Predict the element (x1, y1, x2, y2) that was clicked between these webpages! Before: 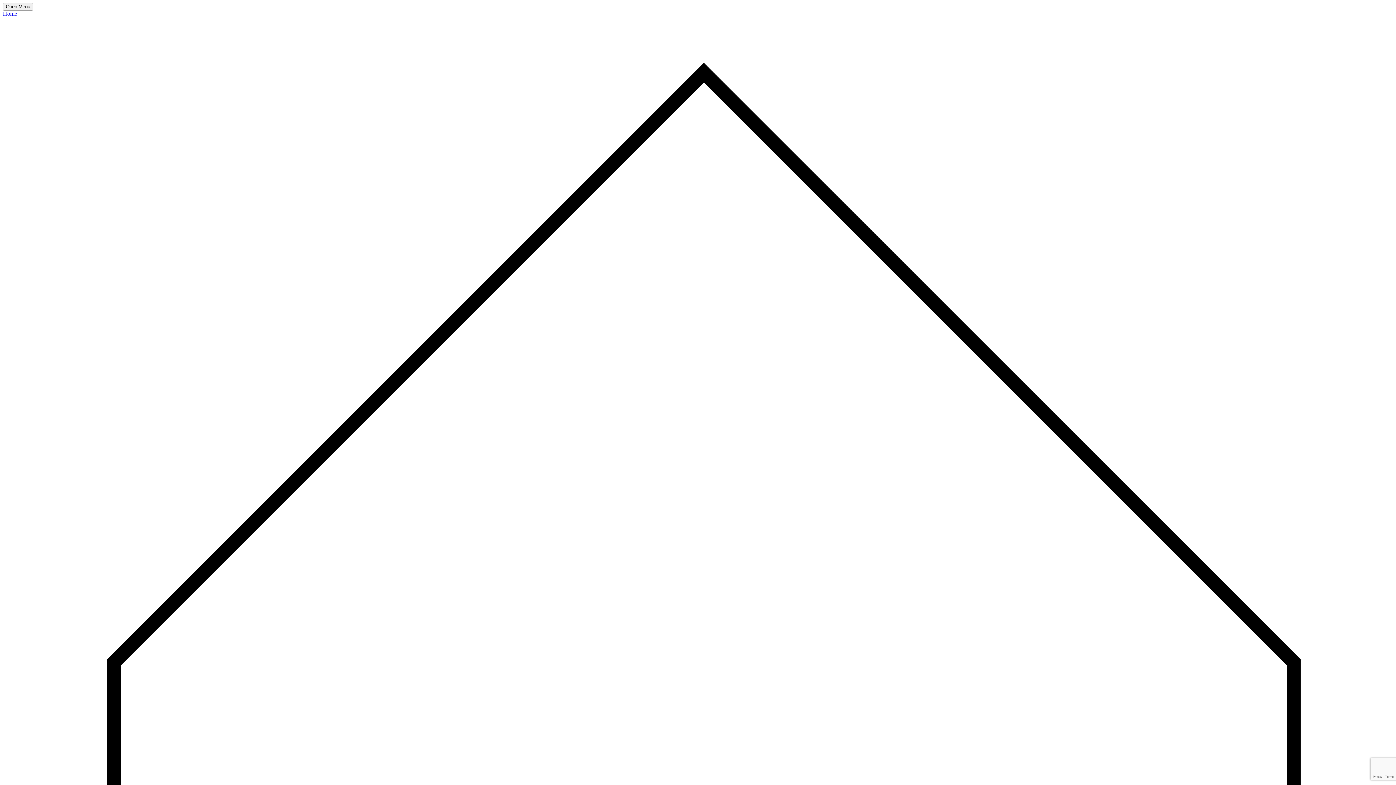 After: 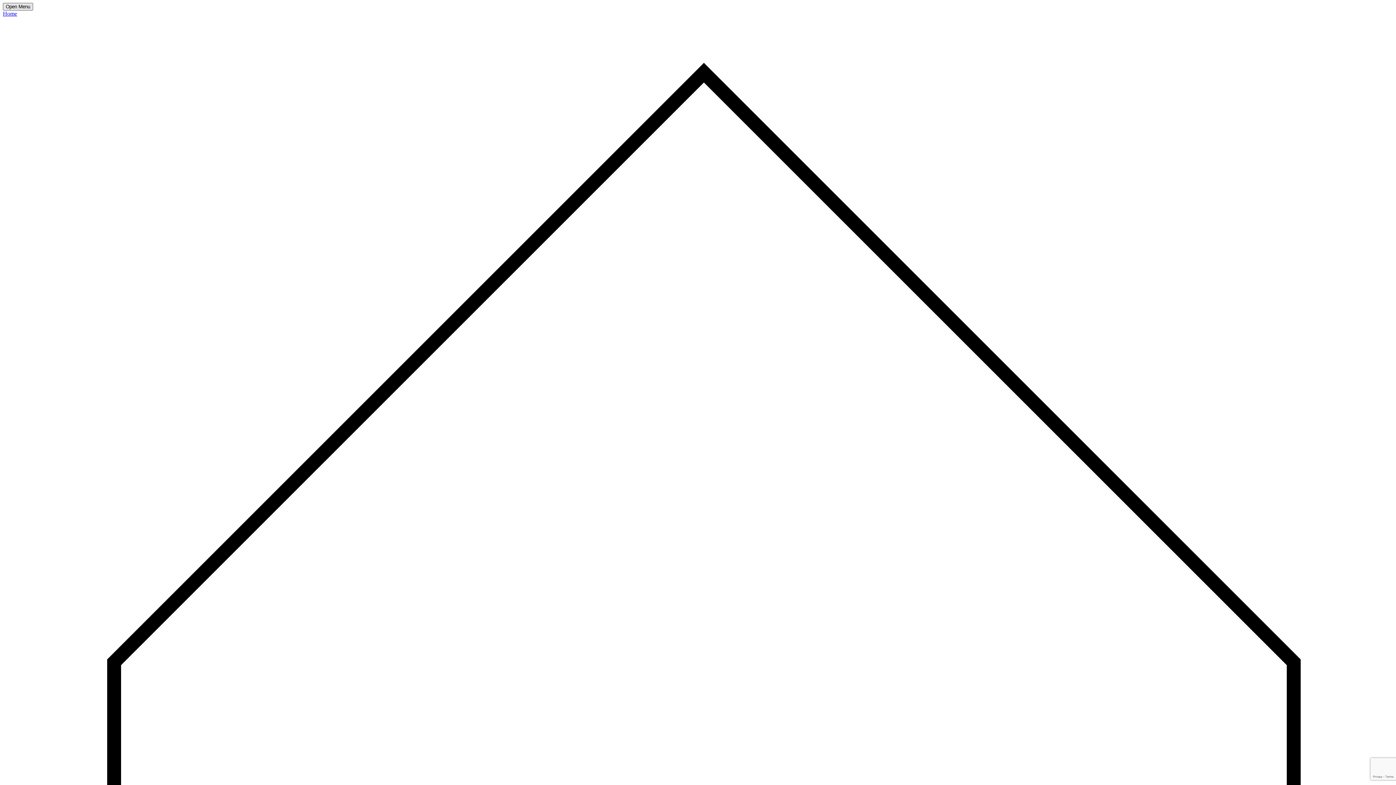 Action: bbox: (2, 2, 33, 10) label: Open Menu